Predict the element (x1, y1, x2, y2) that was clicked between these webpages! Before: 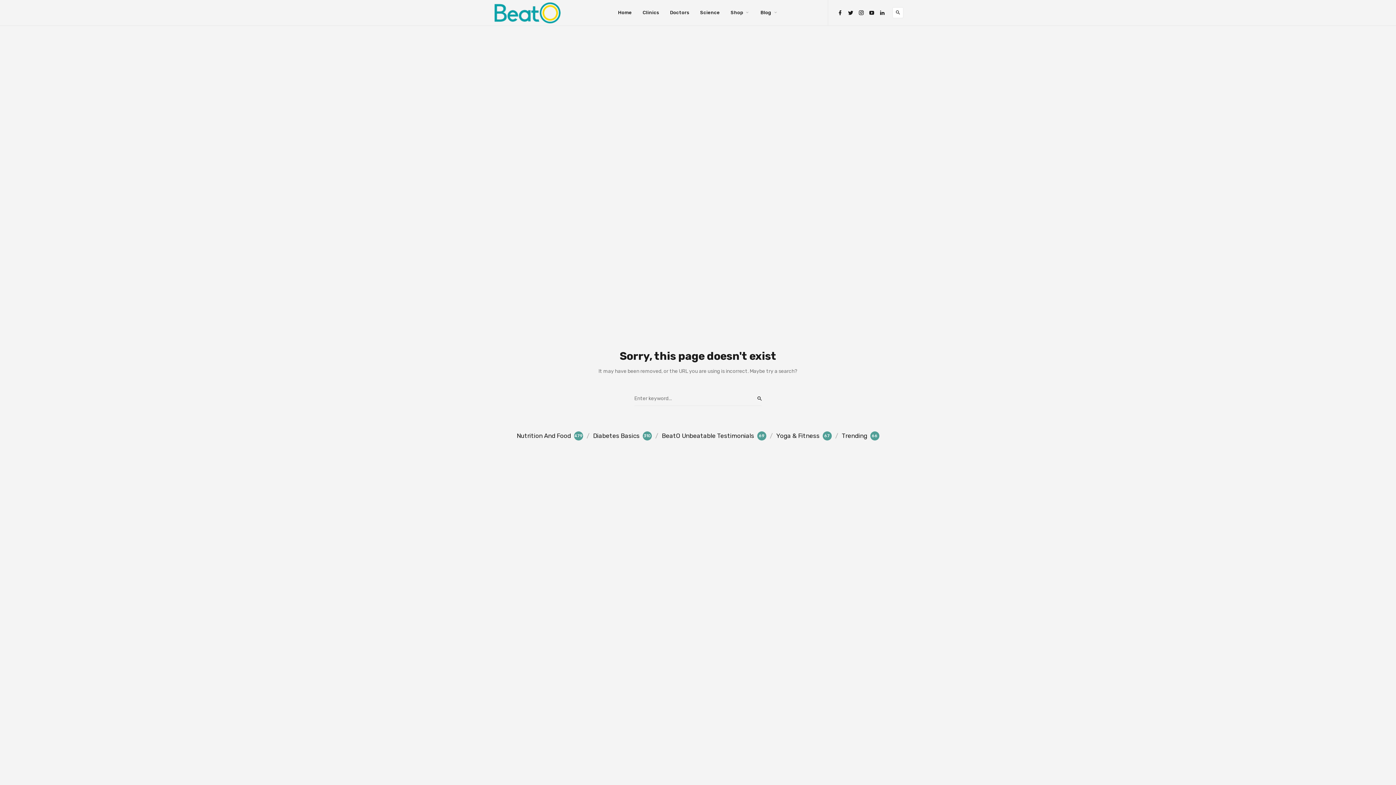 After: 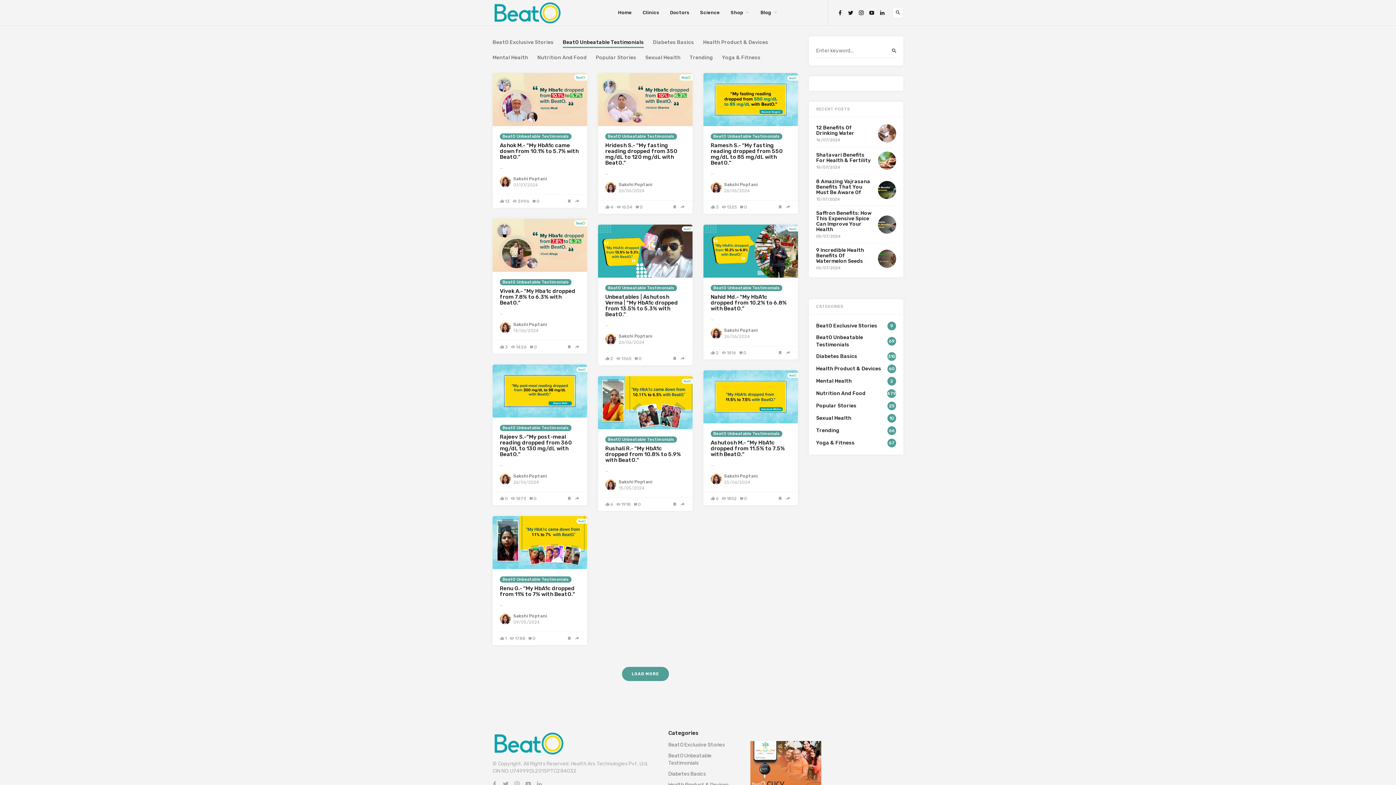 Action: bbox: (651, 427, 766, 444) label: BeatO Unbeatable Testimonials
69